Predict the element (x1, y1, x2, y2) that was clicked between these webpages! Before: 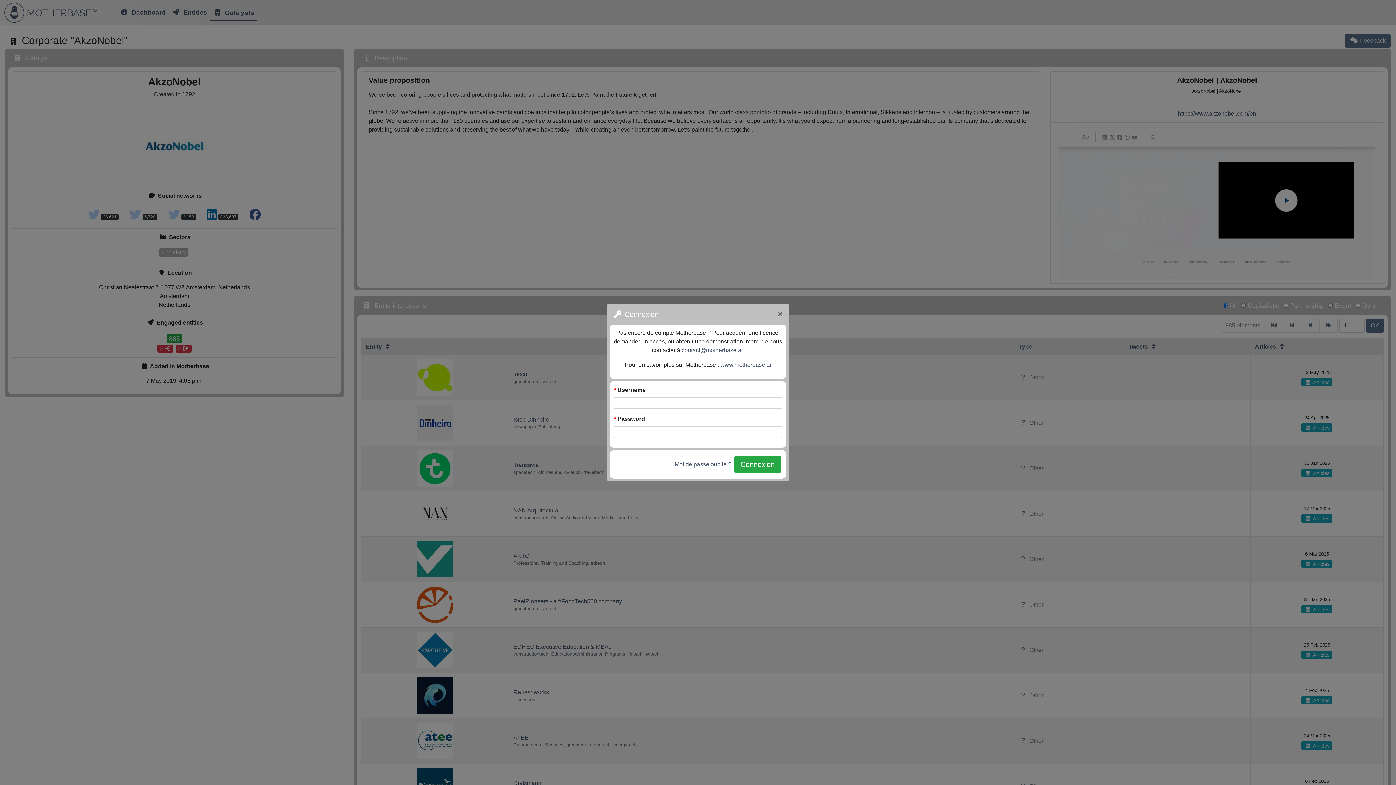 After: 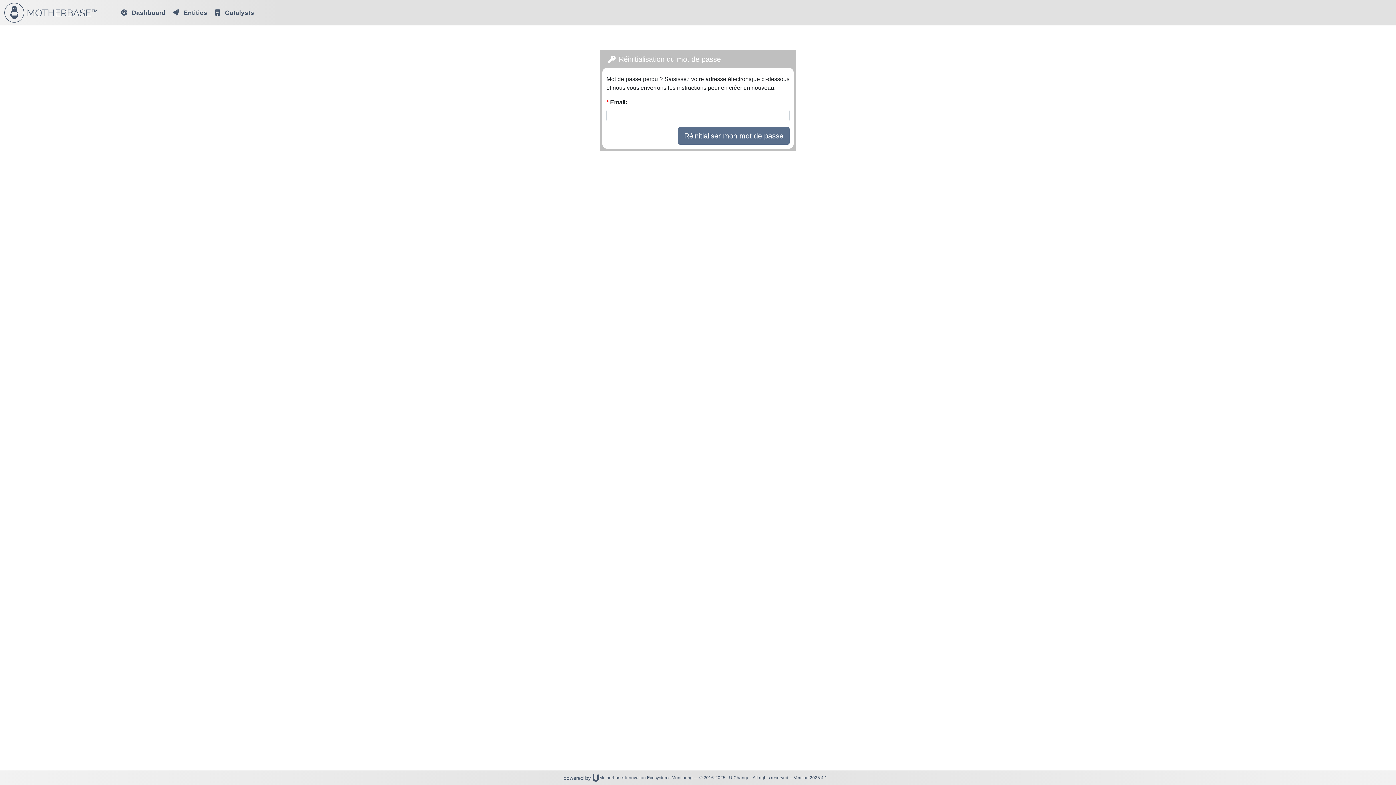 Action: bbox: (674, 460, 731, 469) label: Mot de passe oublié ?